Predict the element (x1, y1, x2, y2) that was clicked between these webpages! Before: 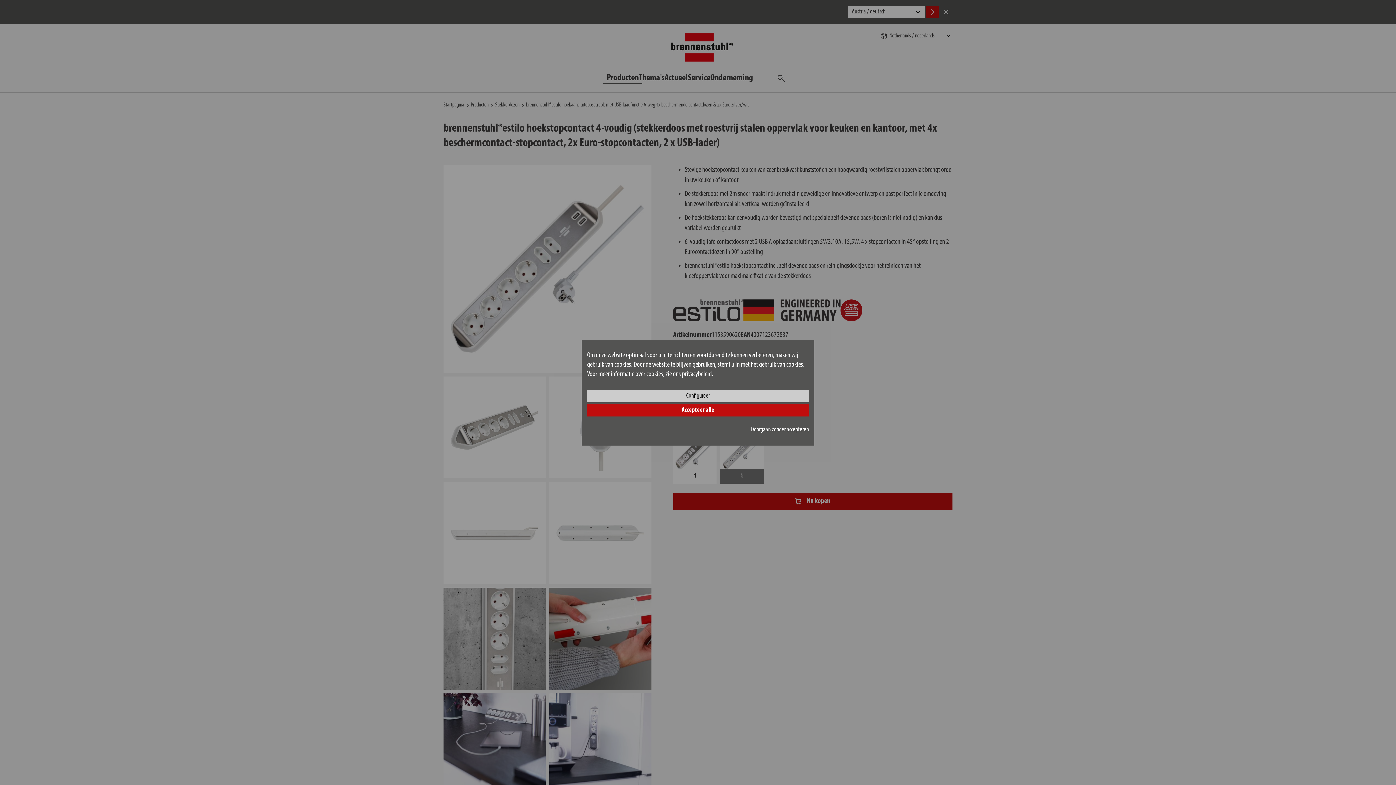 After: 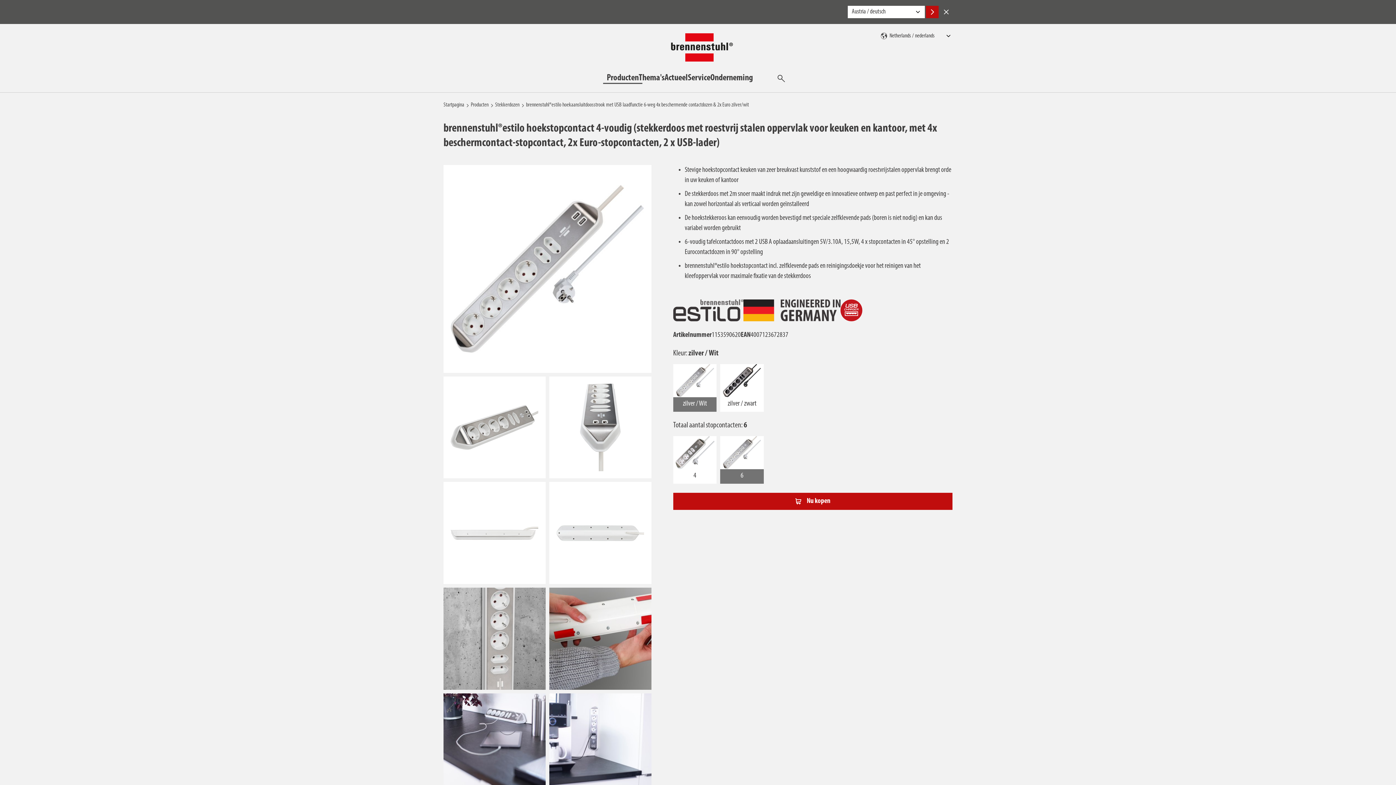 Action: bbox: (587, 404, 809, 416) label: Accepteer alle